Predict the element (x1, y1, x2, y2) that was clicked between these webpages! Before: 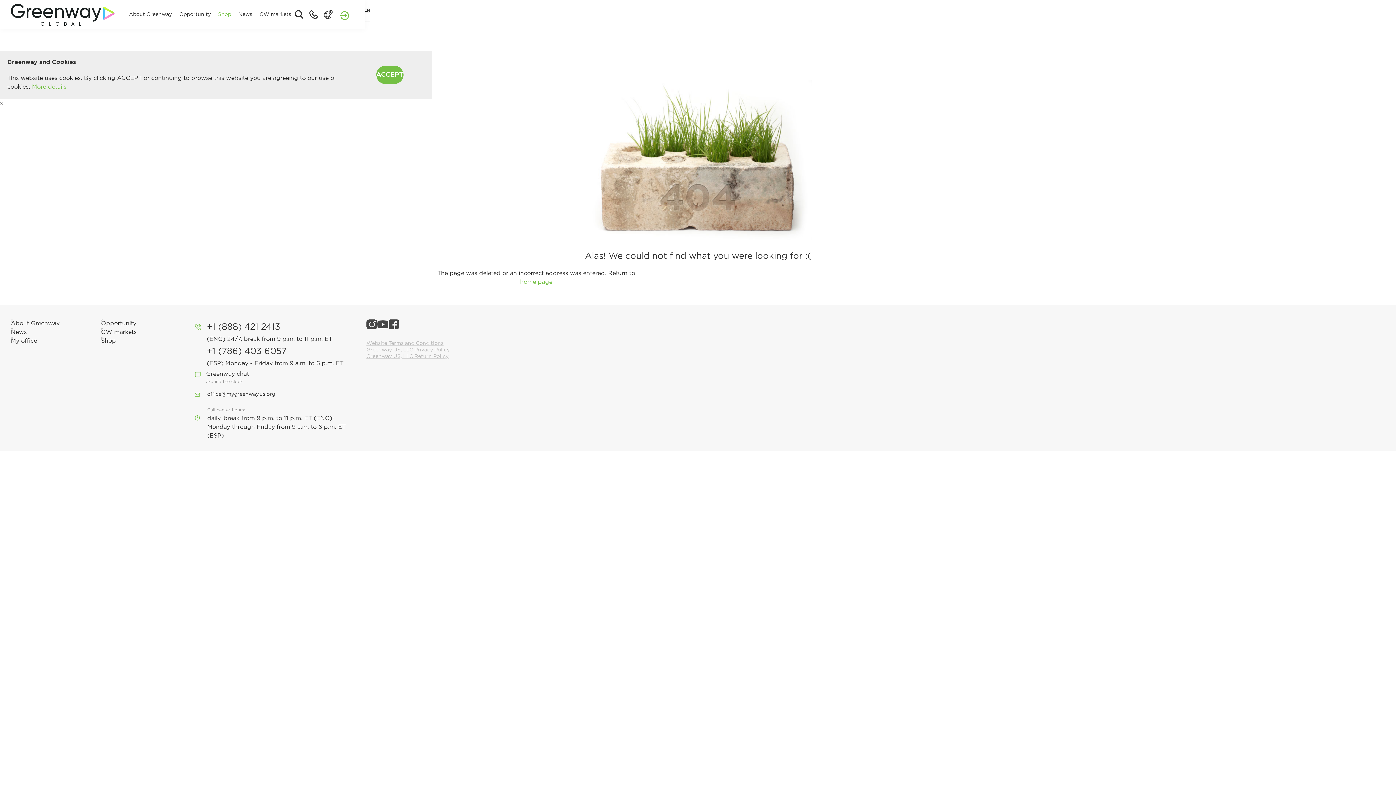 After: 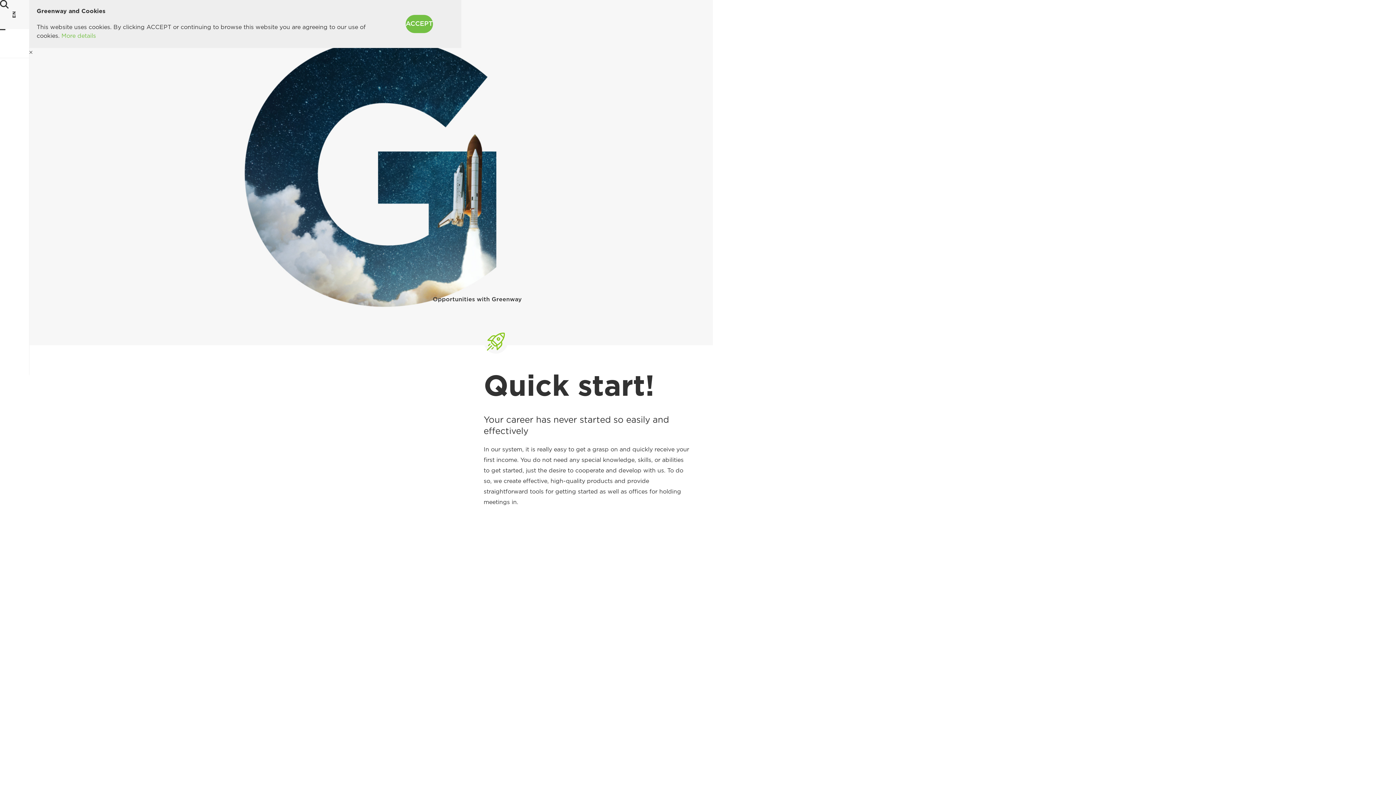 Action: bbox: (179, 10, 210, 18) label: Opportunity